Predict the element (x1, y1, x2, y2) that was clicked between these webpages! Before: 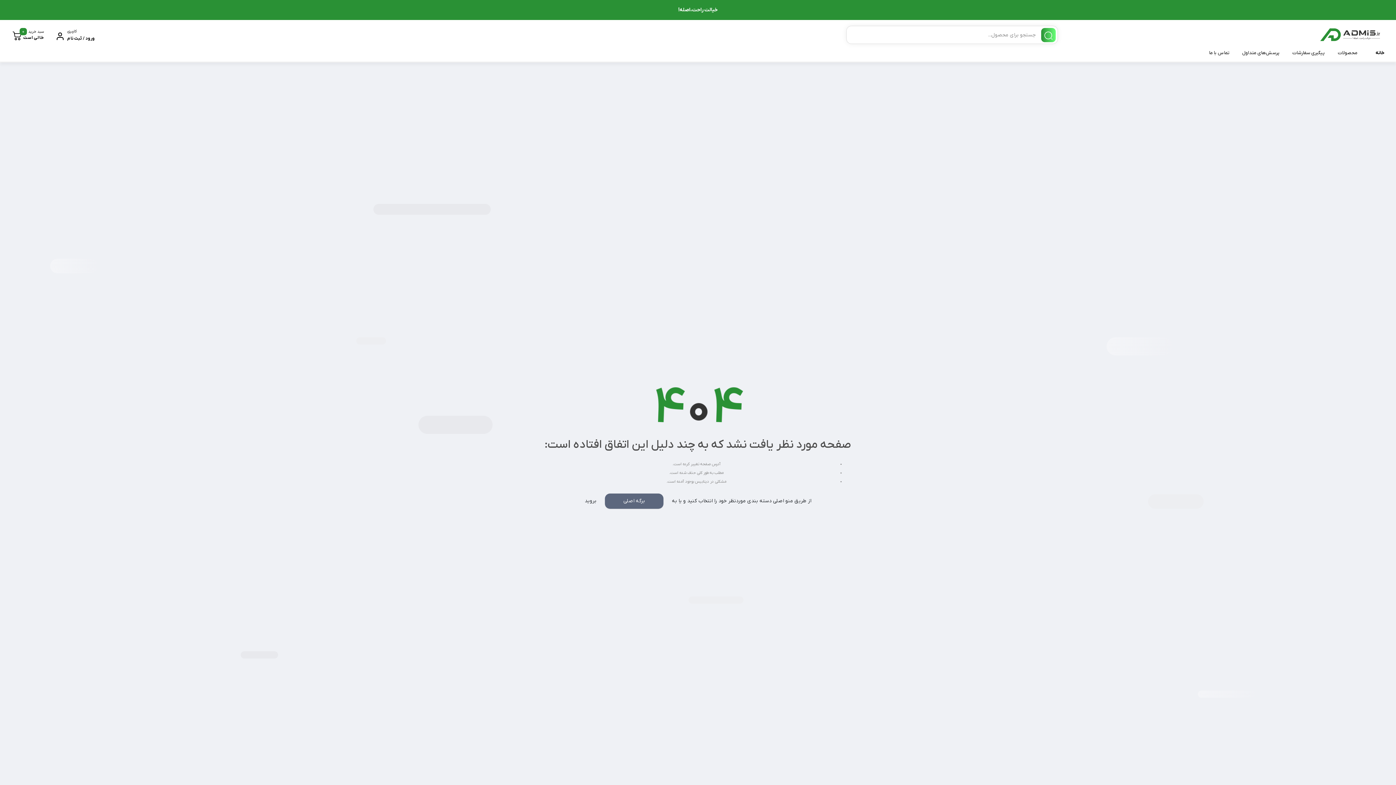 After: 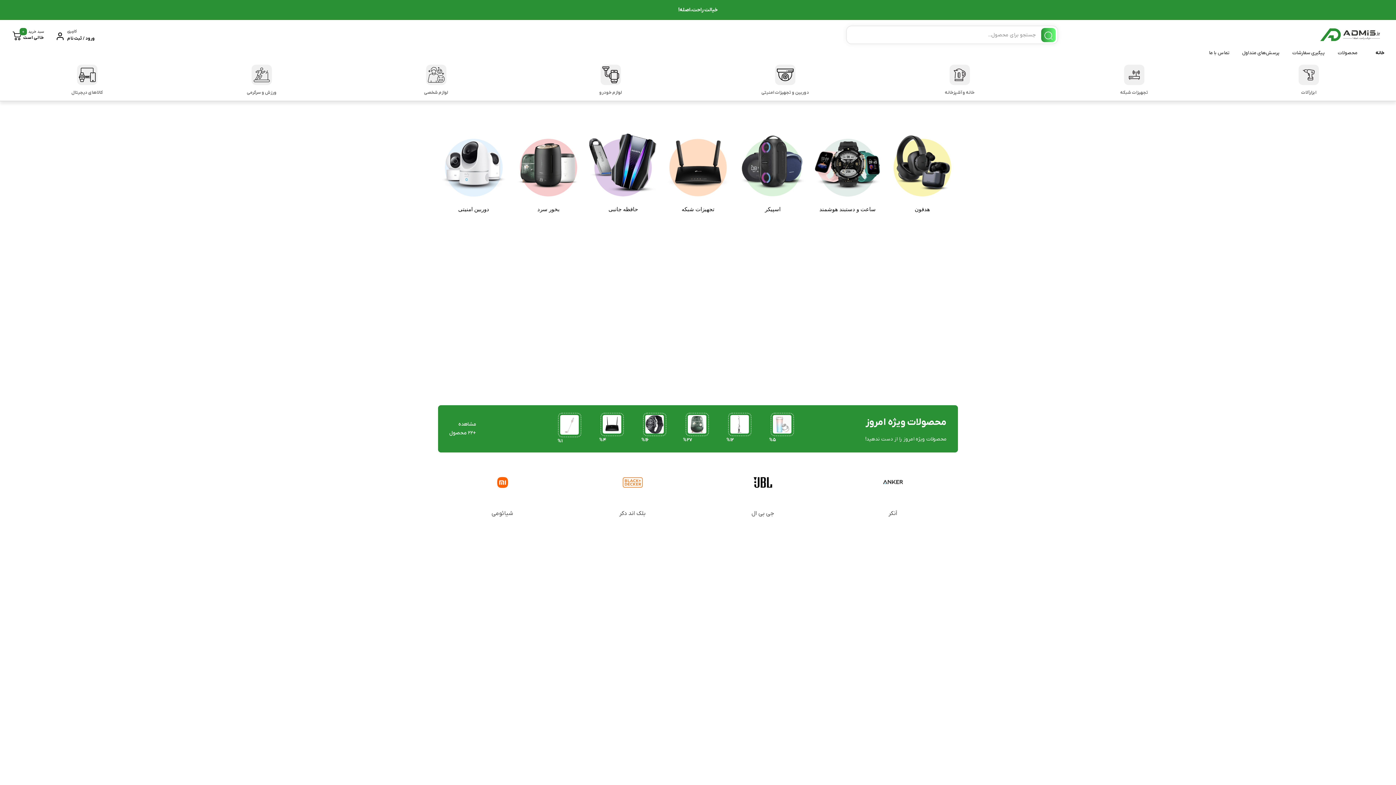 Action: label: برگه اصلی bbox: (605, 493, 663, 508)